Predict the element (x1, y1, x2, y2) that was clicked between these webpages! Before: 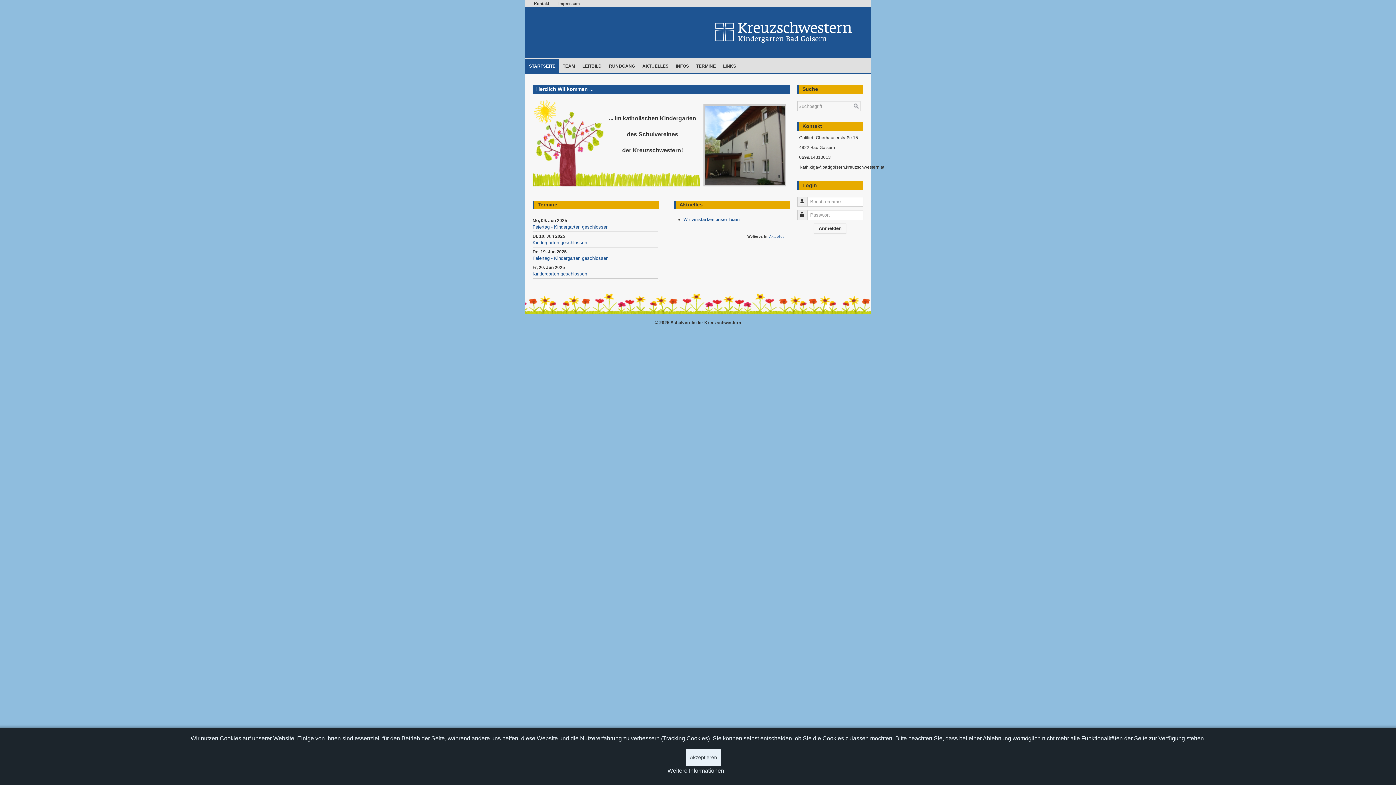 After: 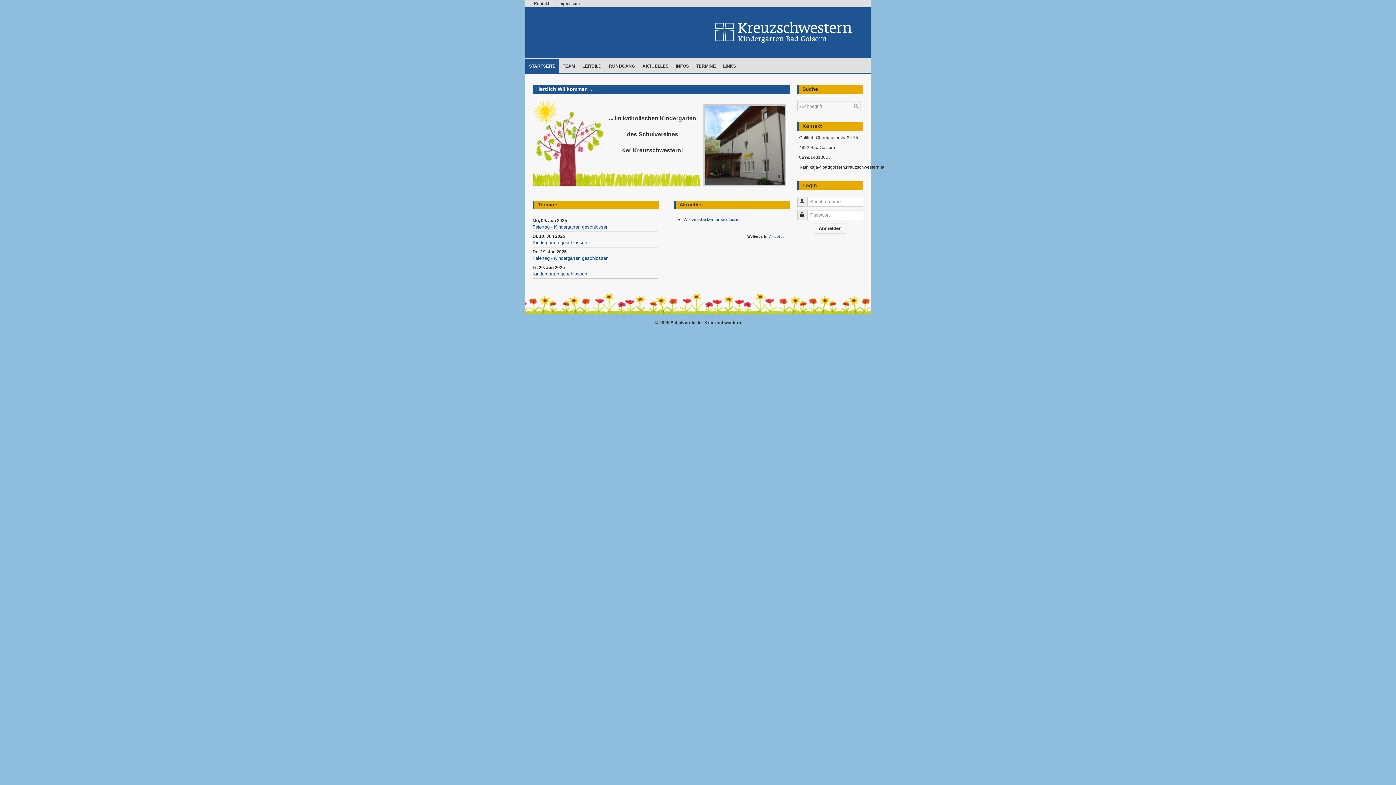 Action: bbox: (686, 749, 721, 766) label: Akzeptieren